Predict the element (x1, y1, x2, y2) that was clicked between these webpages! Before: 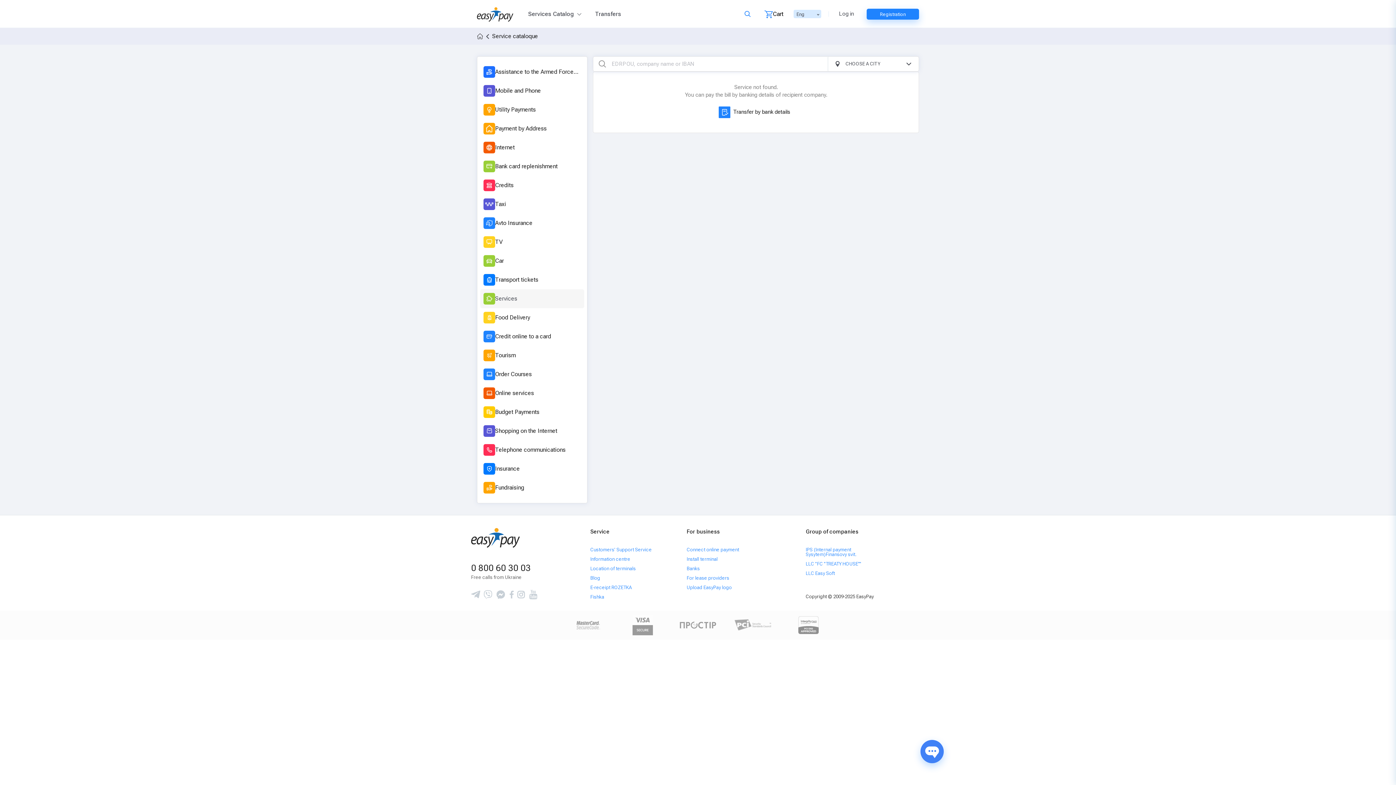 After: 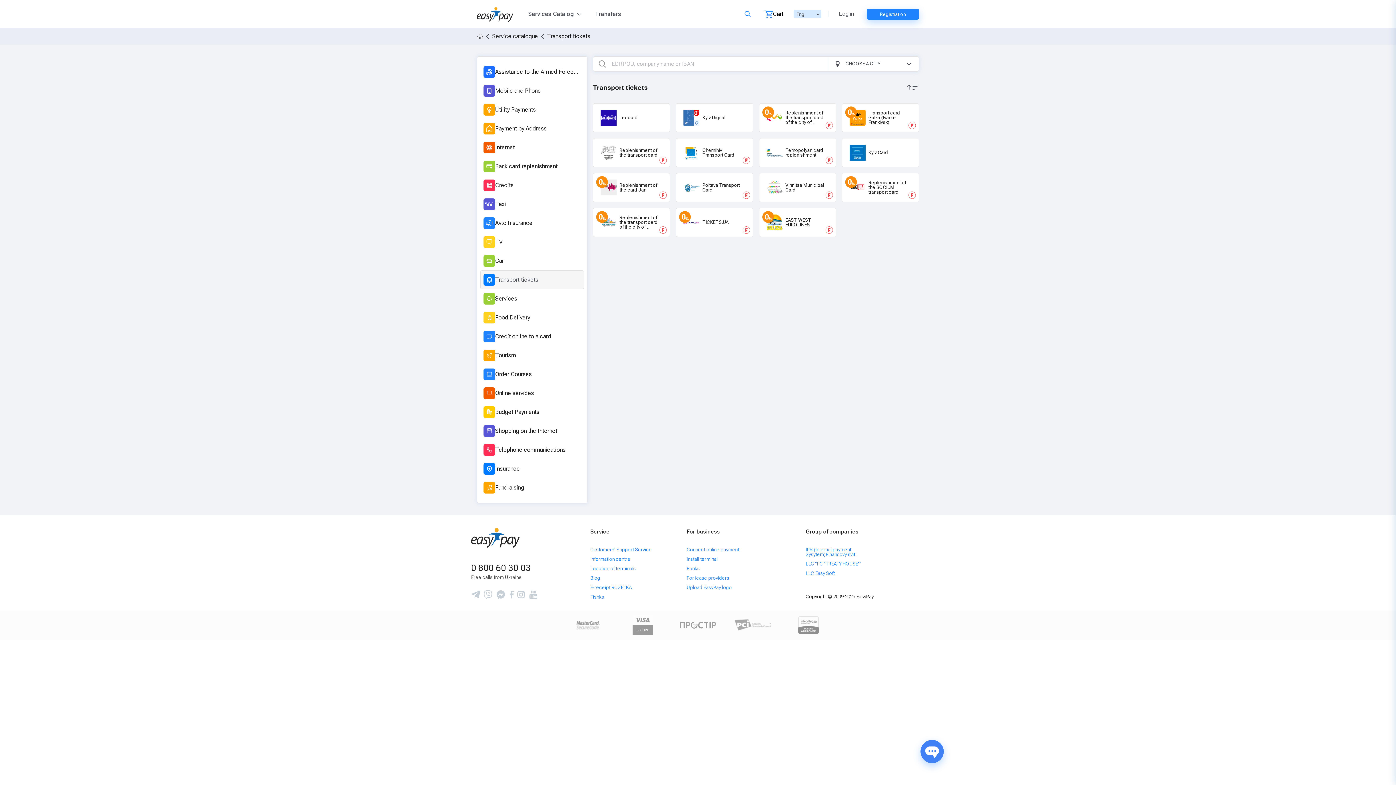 Action: label: Transport tickets bbox: (480, 270, 584, 289)